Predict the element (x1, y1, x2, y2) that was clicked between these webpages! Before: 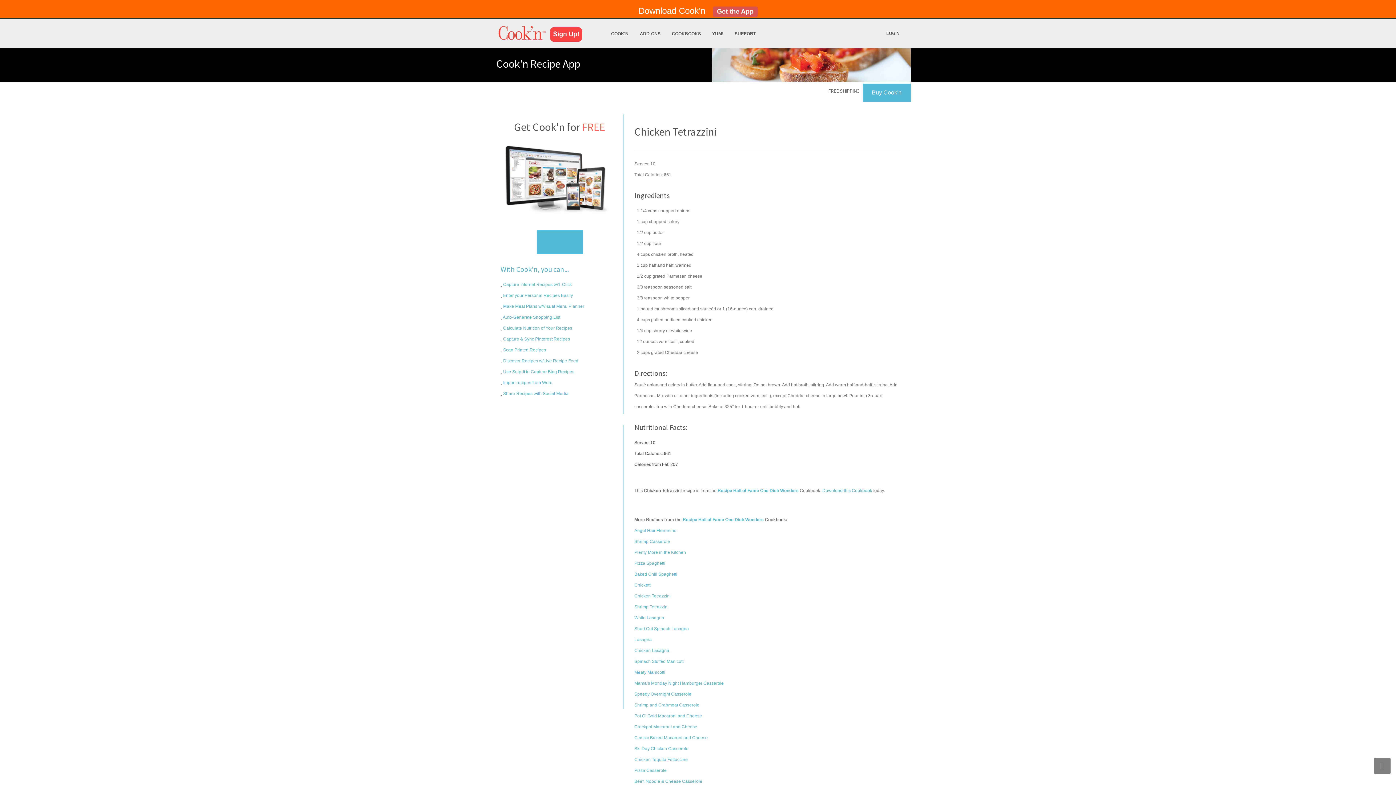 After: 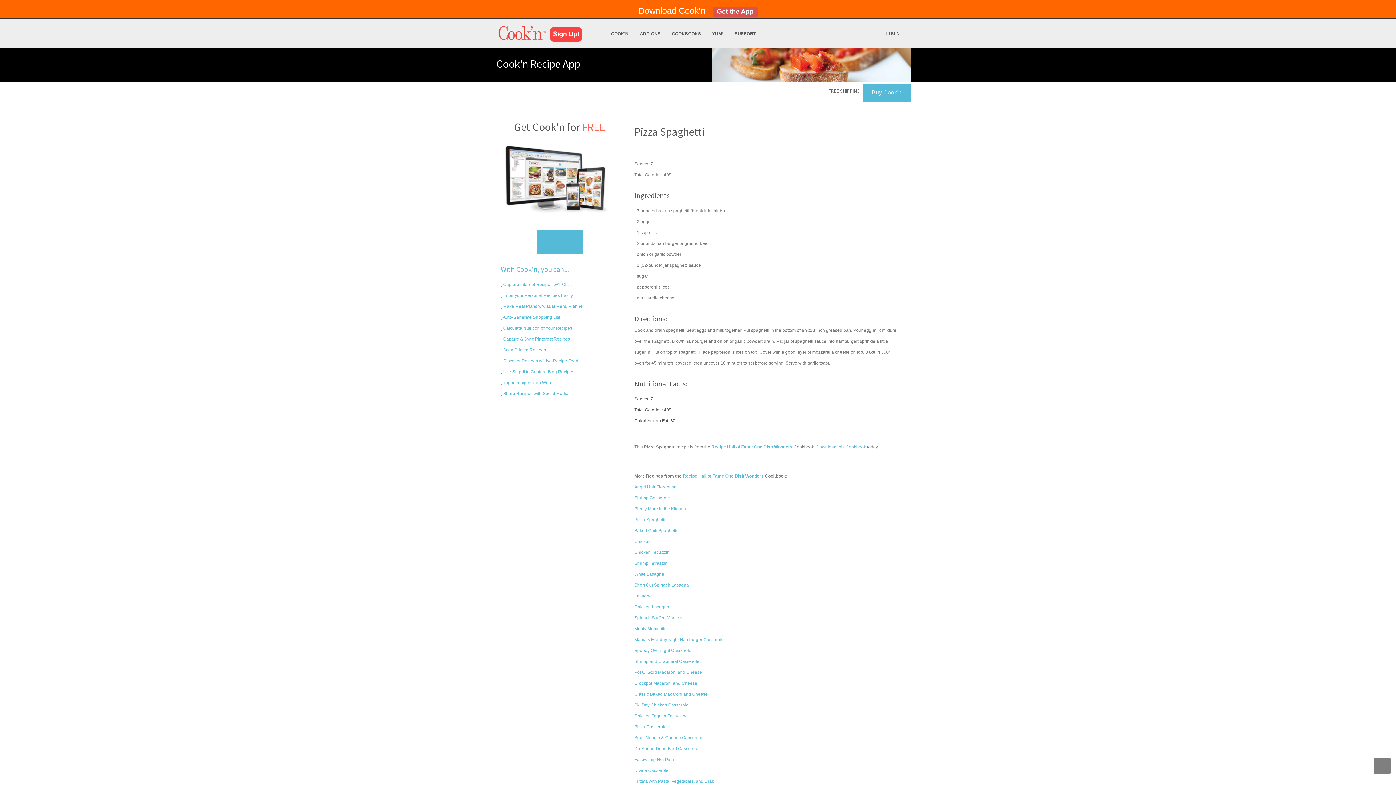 Action: bbox: (634, 561, 665, 566) label: Pizza Spaghetti